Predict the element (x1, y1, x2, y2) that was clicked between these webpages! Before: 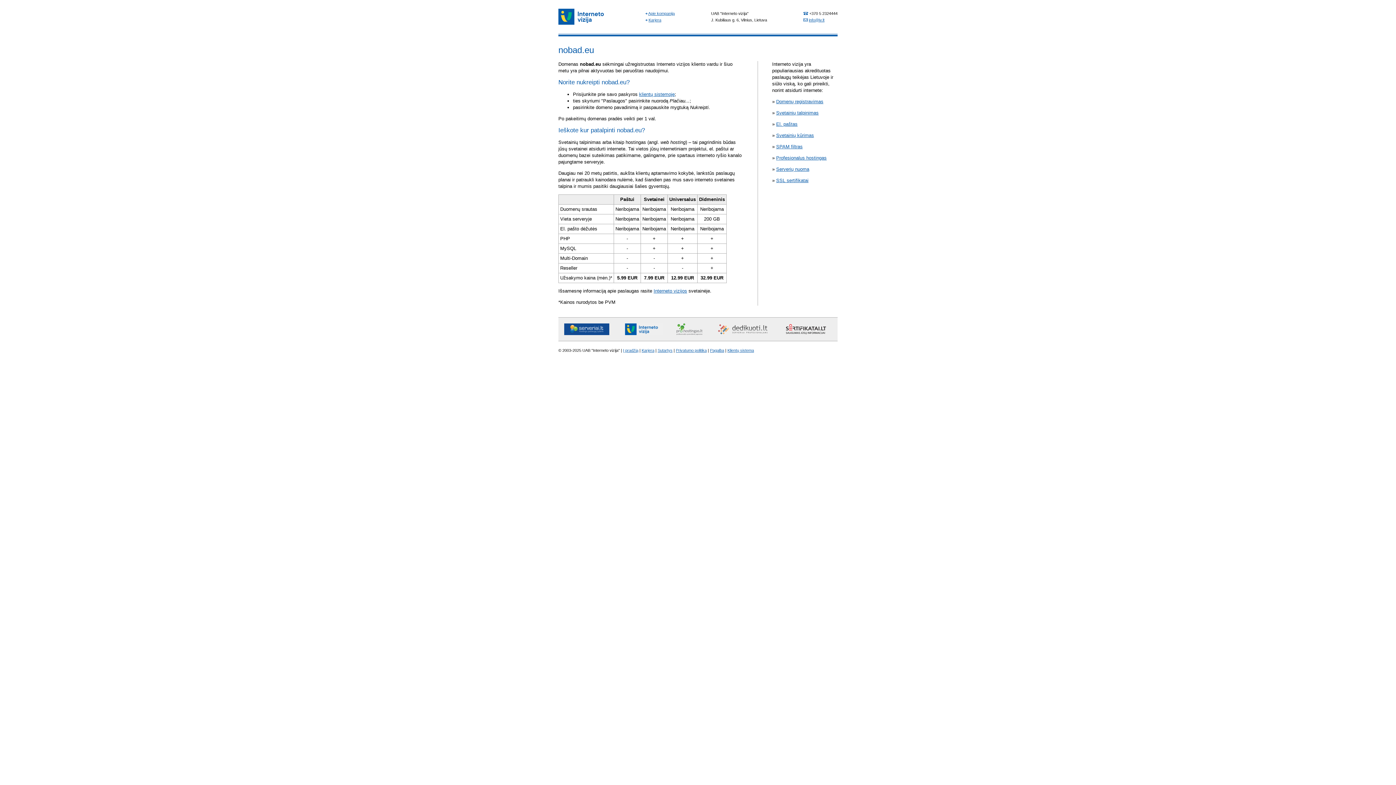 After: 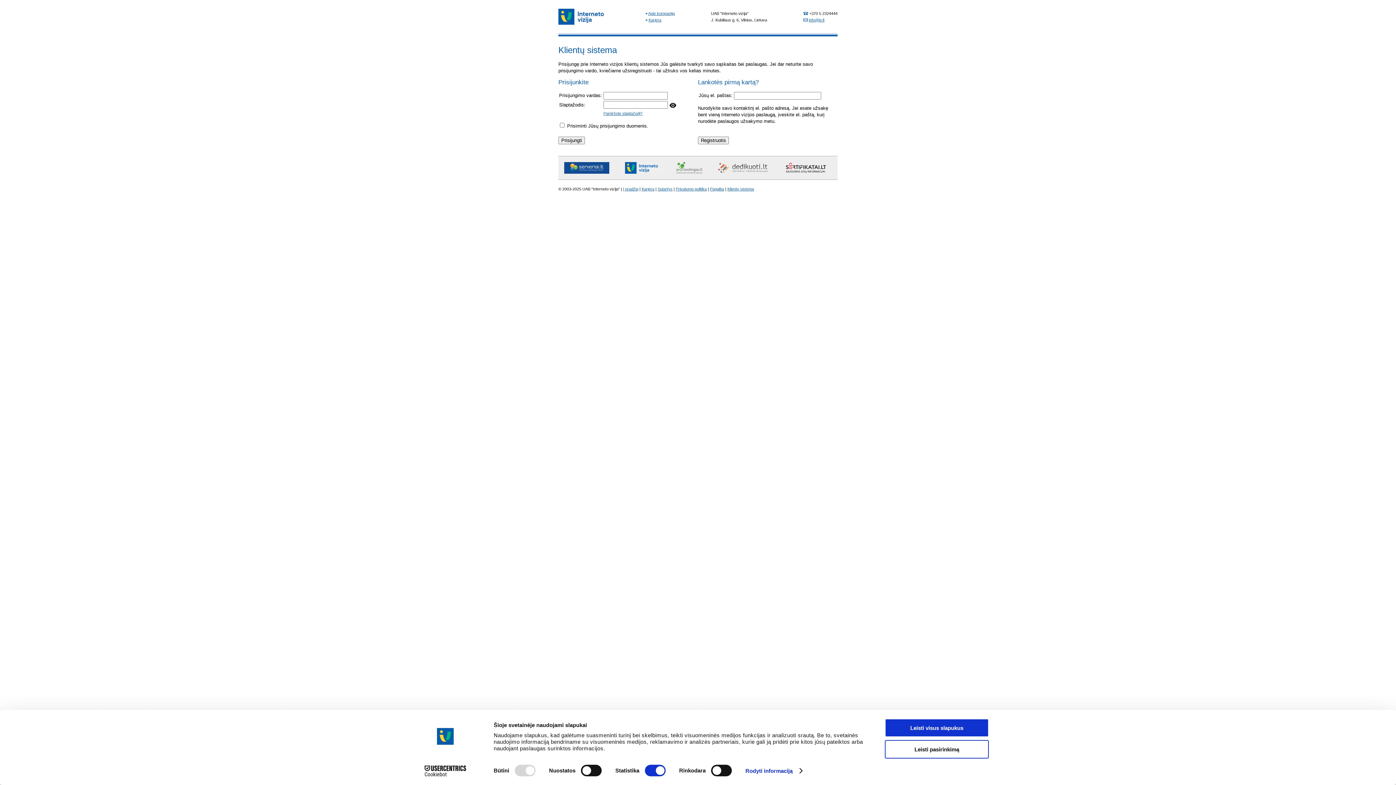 Action: bbox: (639, 91, 674, 97) label: klientų sistemoje